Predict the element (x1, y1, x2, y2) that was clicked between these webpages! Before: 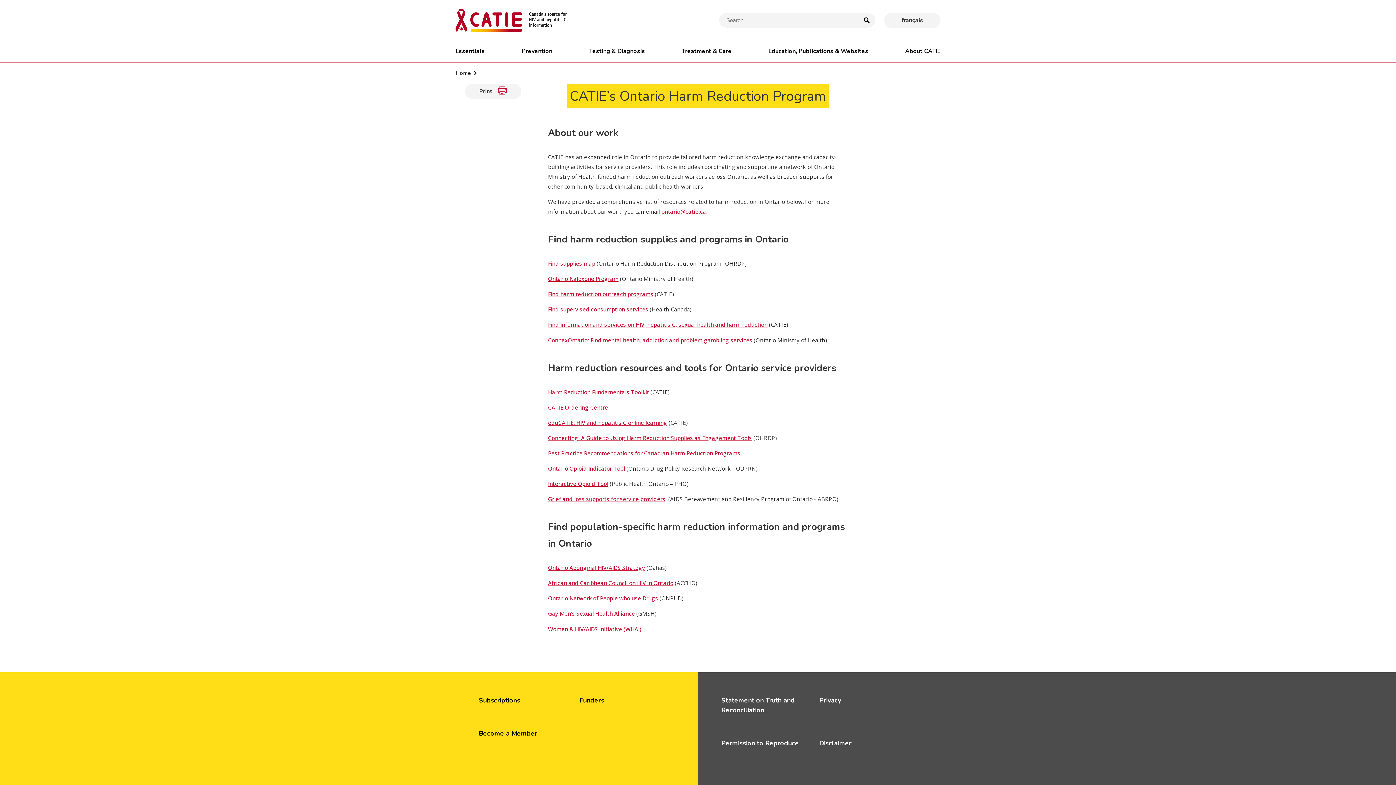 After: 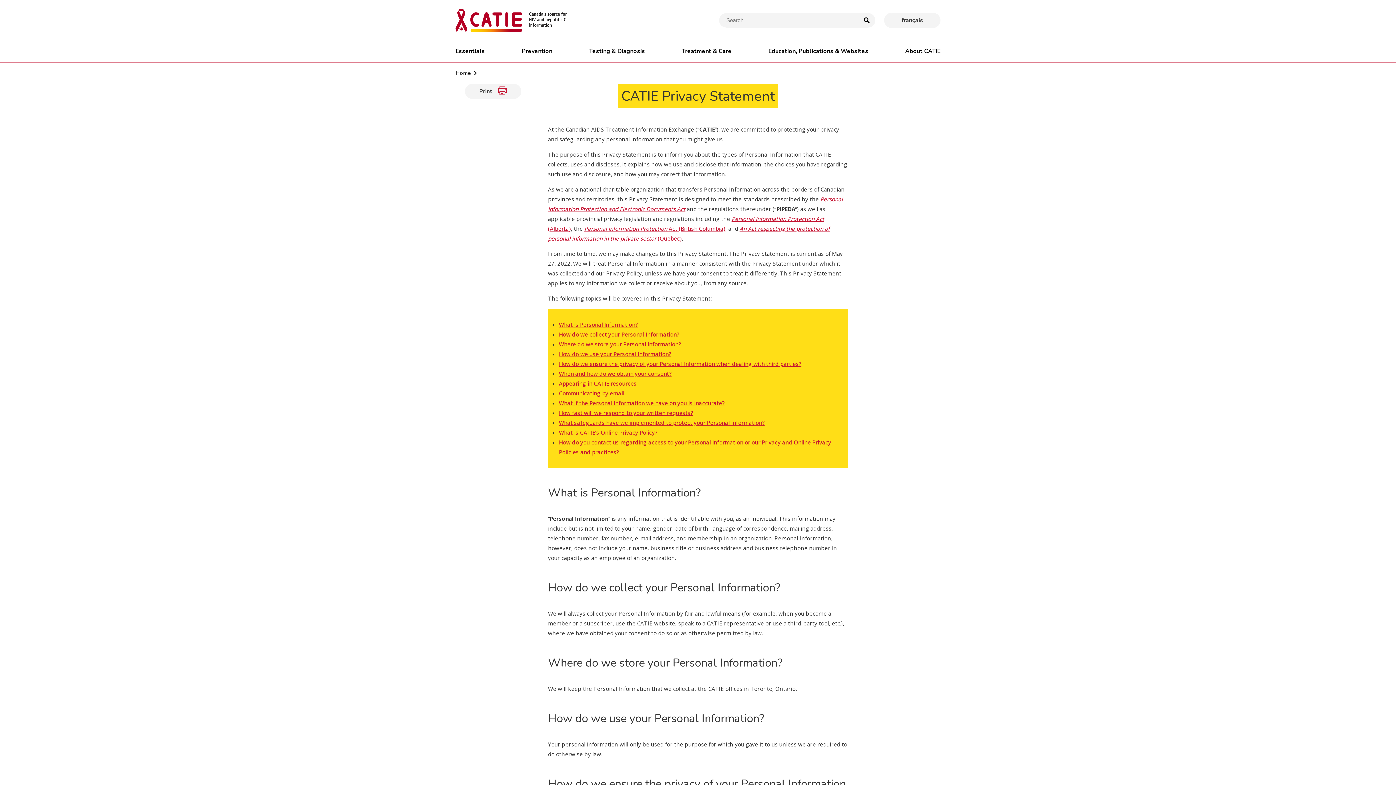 Action: bbox: (819, 695, 841, 705) label: Privacy